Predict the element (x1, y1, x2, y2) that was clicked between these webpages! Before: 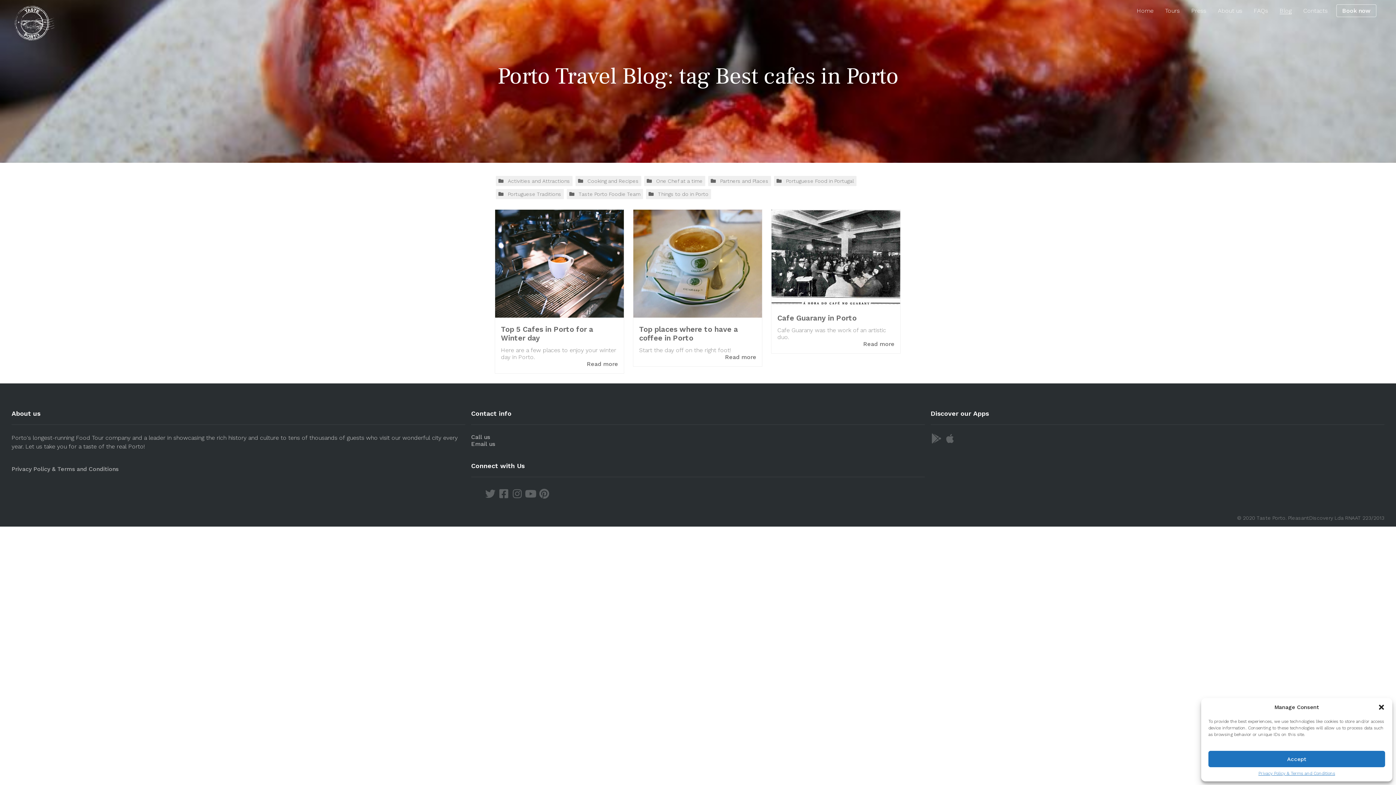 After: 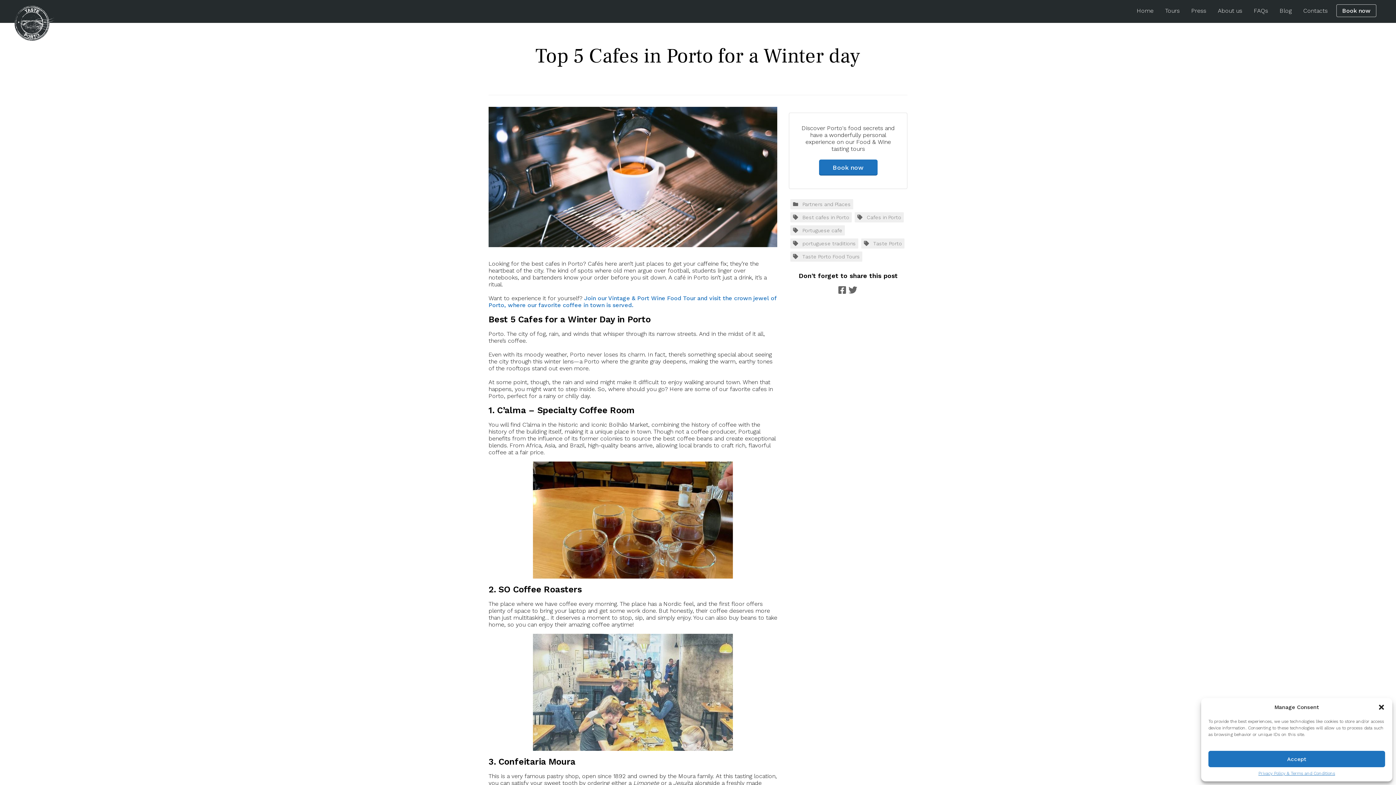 Action: bbox: (501, 360, 618, 367) label: Read more